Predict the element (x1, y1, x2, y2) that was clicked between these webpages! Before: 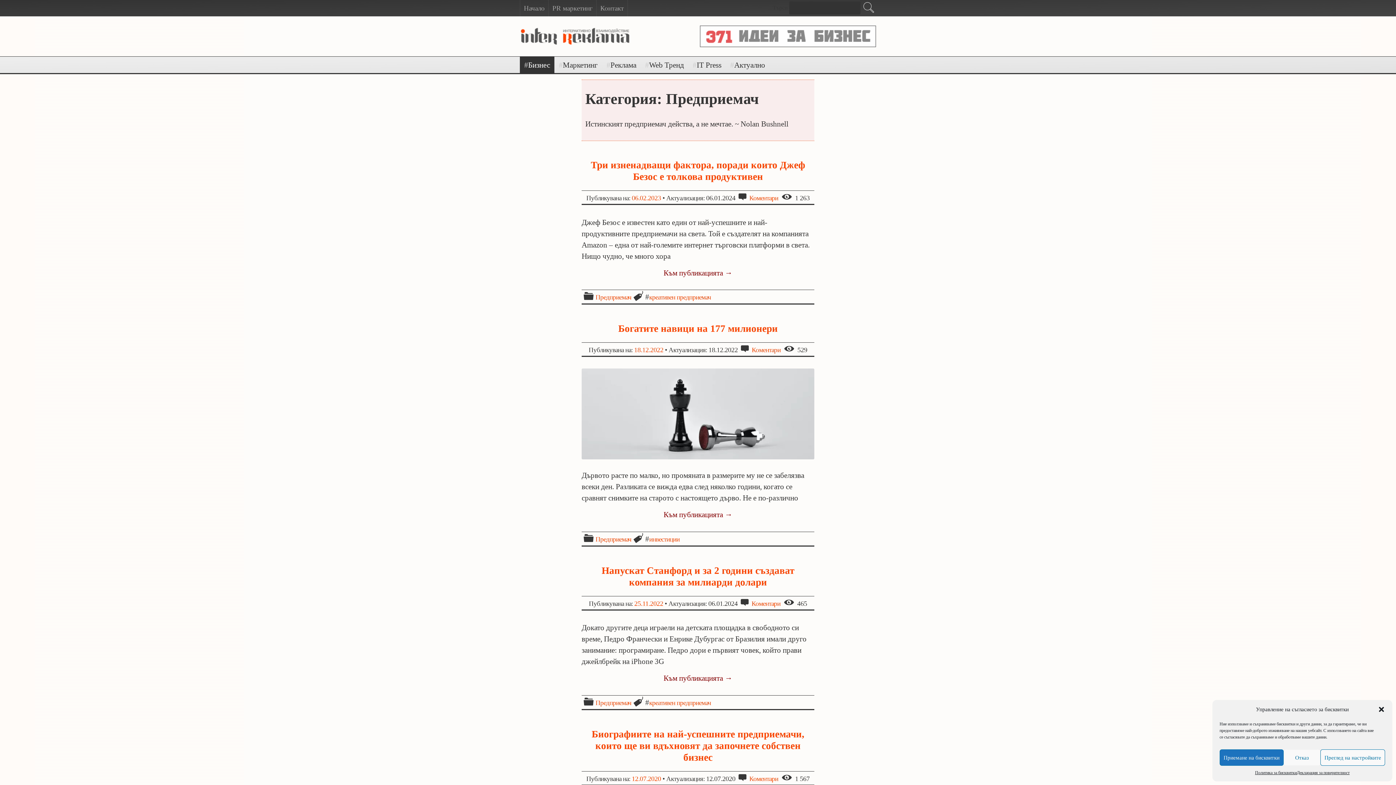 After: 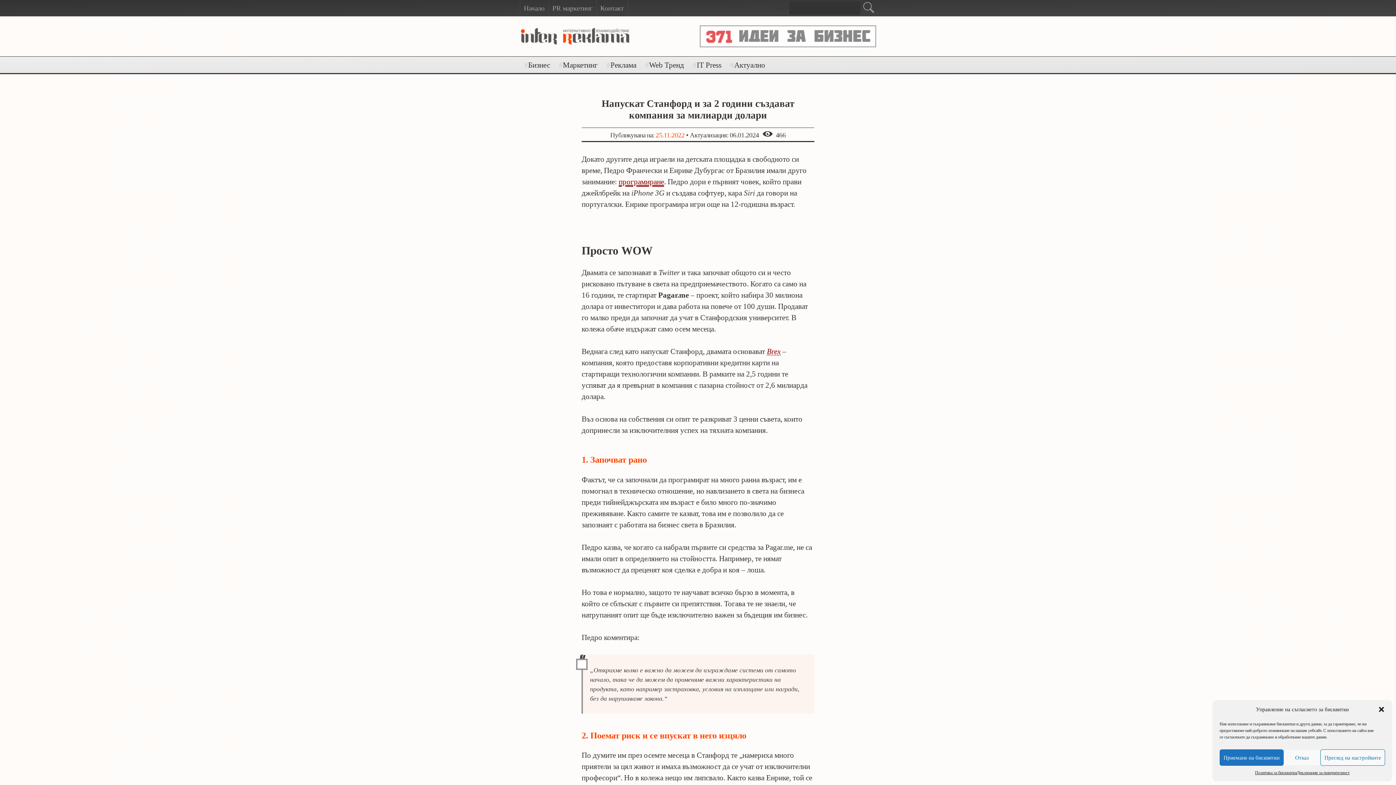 Action: label: Към публикацията bbox: (581, 672, 814, 684)